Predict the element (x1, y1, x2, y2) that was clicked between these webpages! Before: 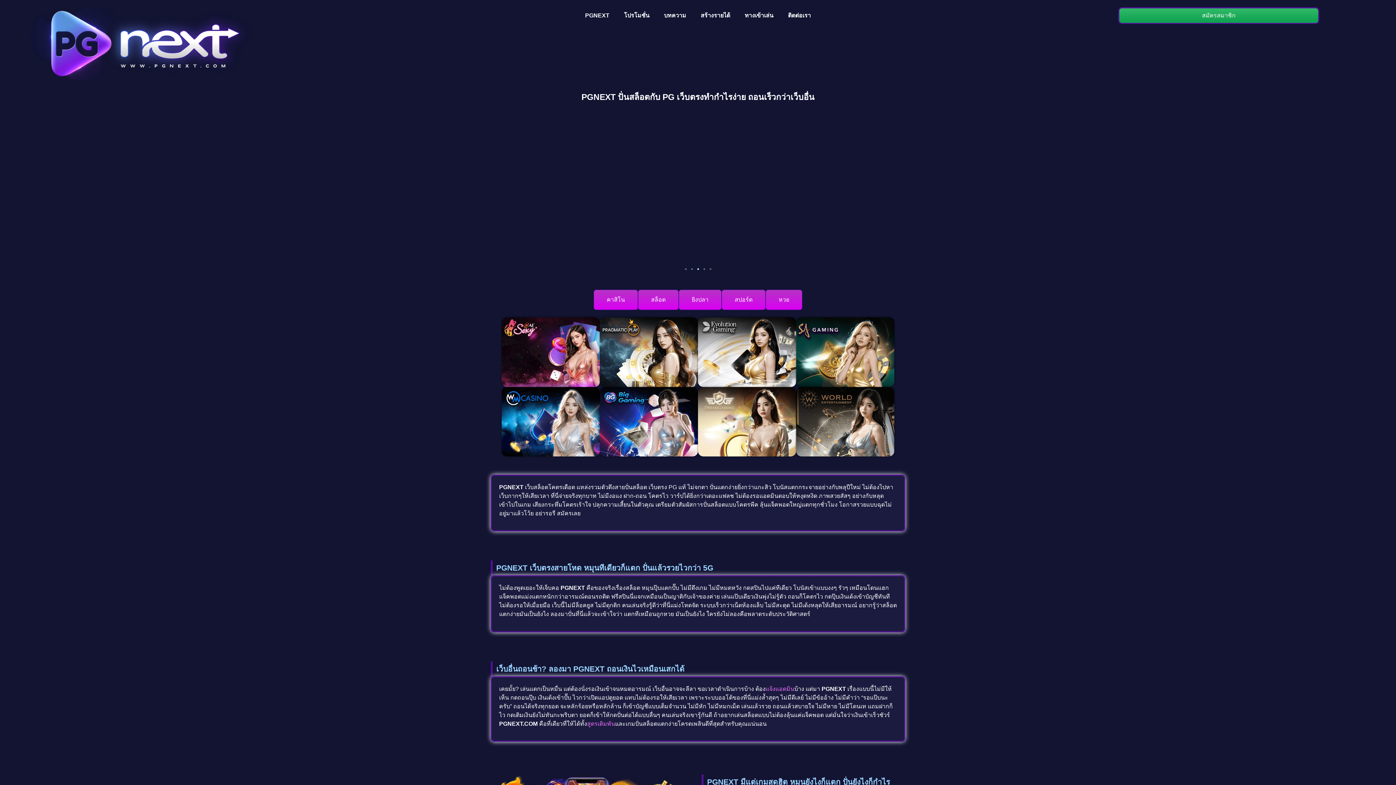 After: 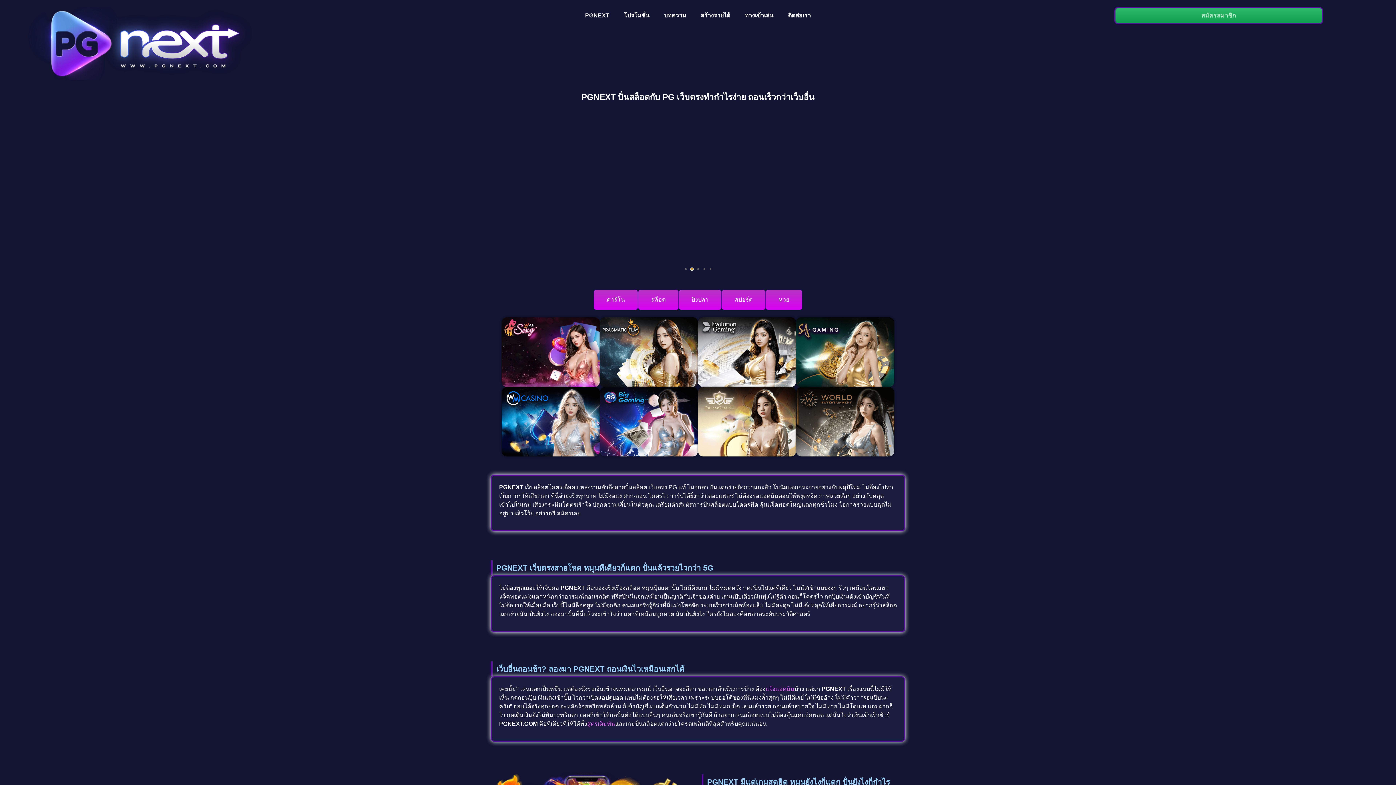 Action: bbox: (691, 268, 692, 270) label: Go to slide 2